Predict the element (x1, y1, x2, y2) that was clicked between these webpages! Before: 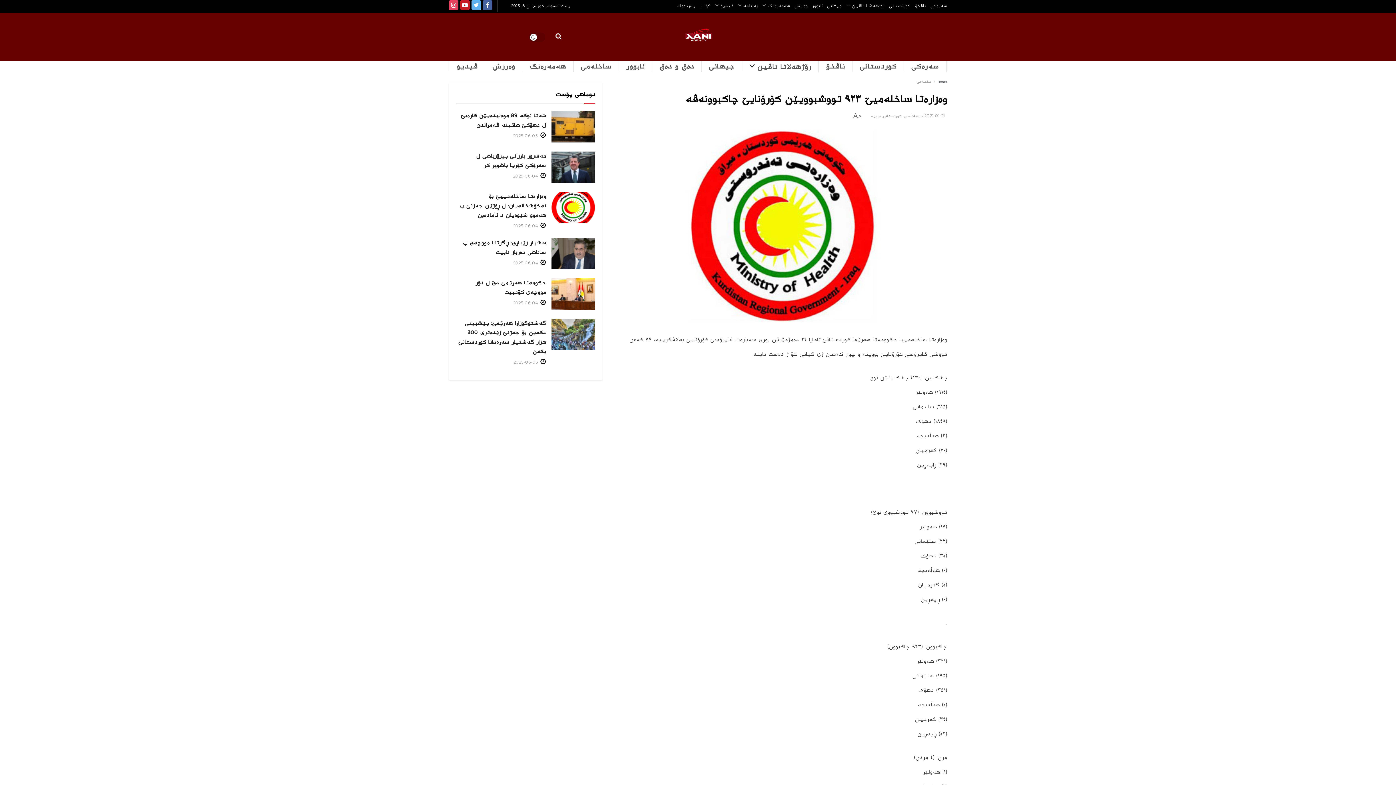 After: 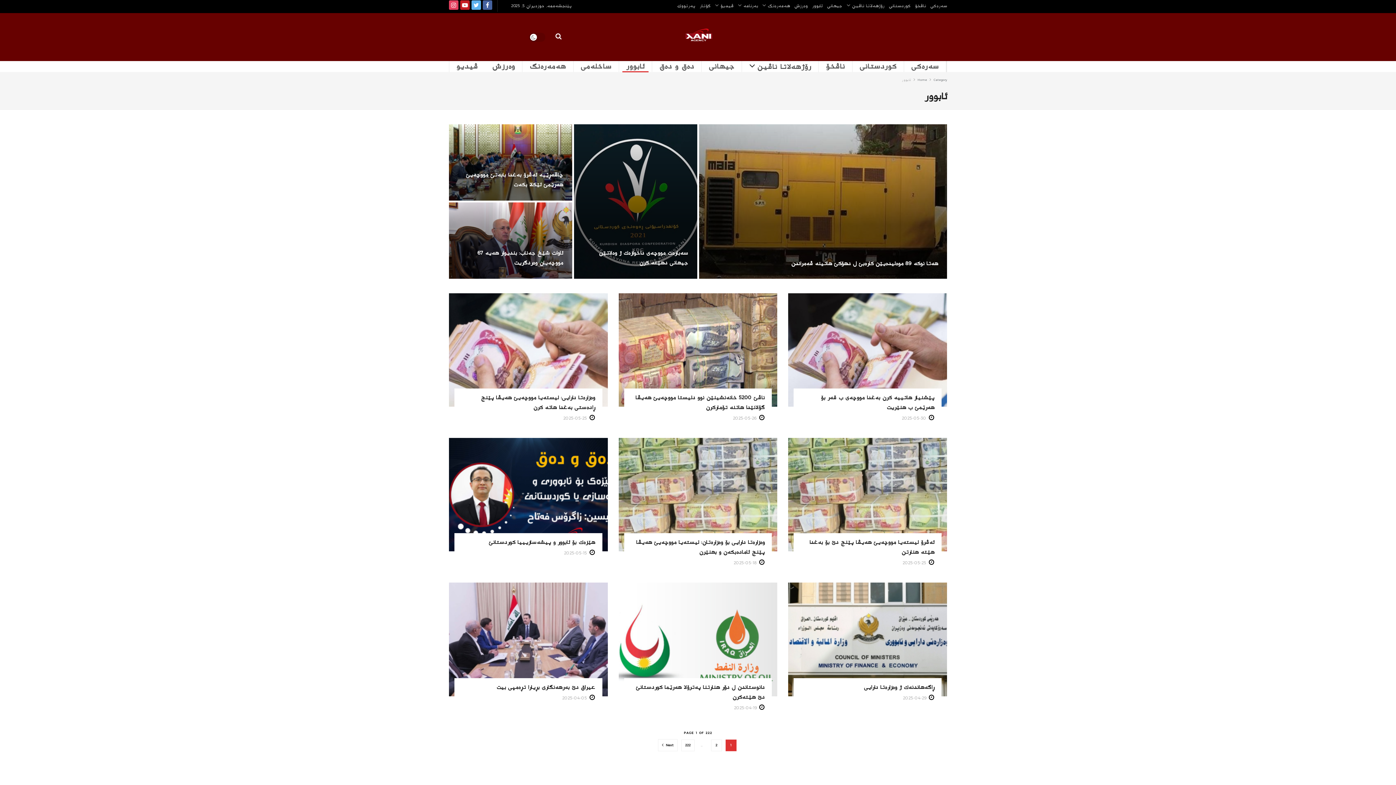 Action: label: ئابوور bbox: (812, 0, 822, 12)